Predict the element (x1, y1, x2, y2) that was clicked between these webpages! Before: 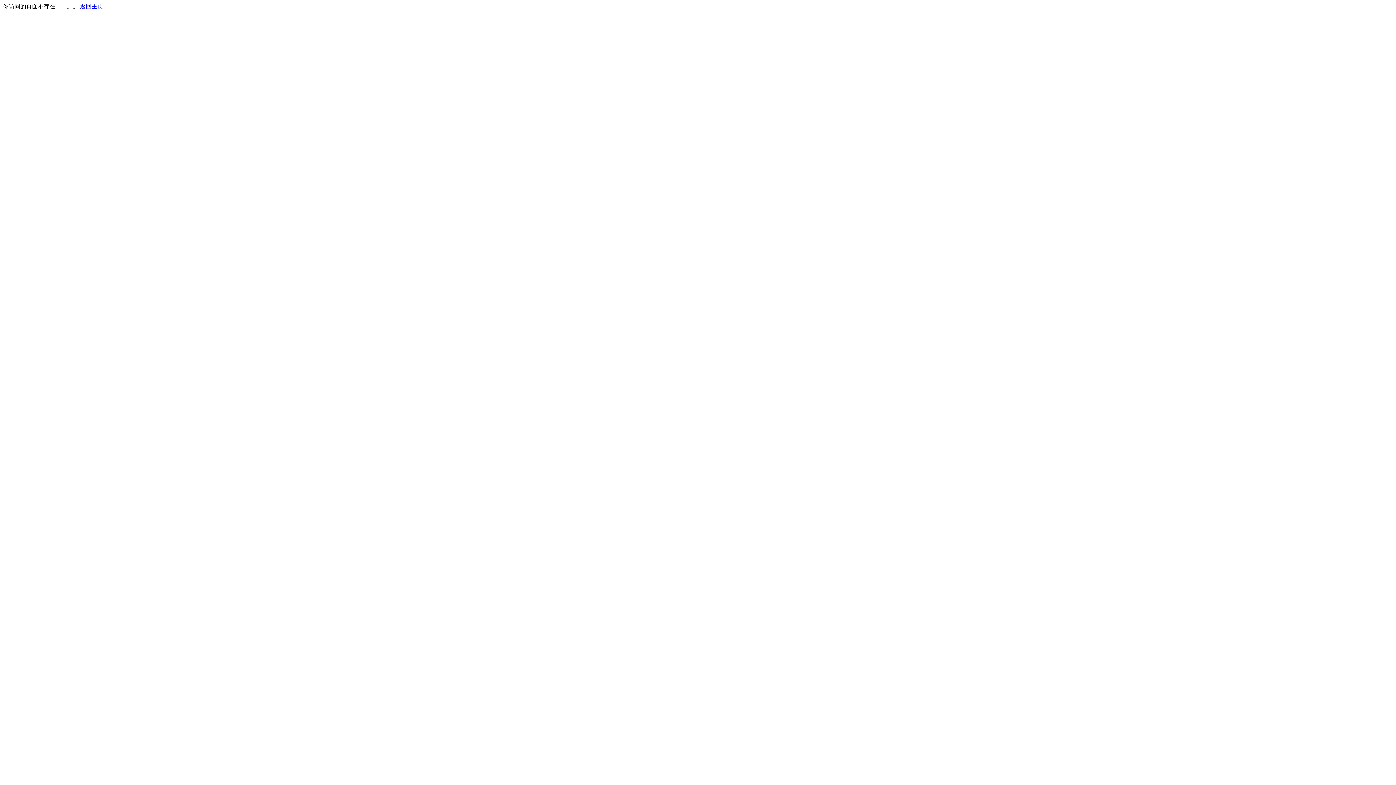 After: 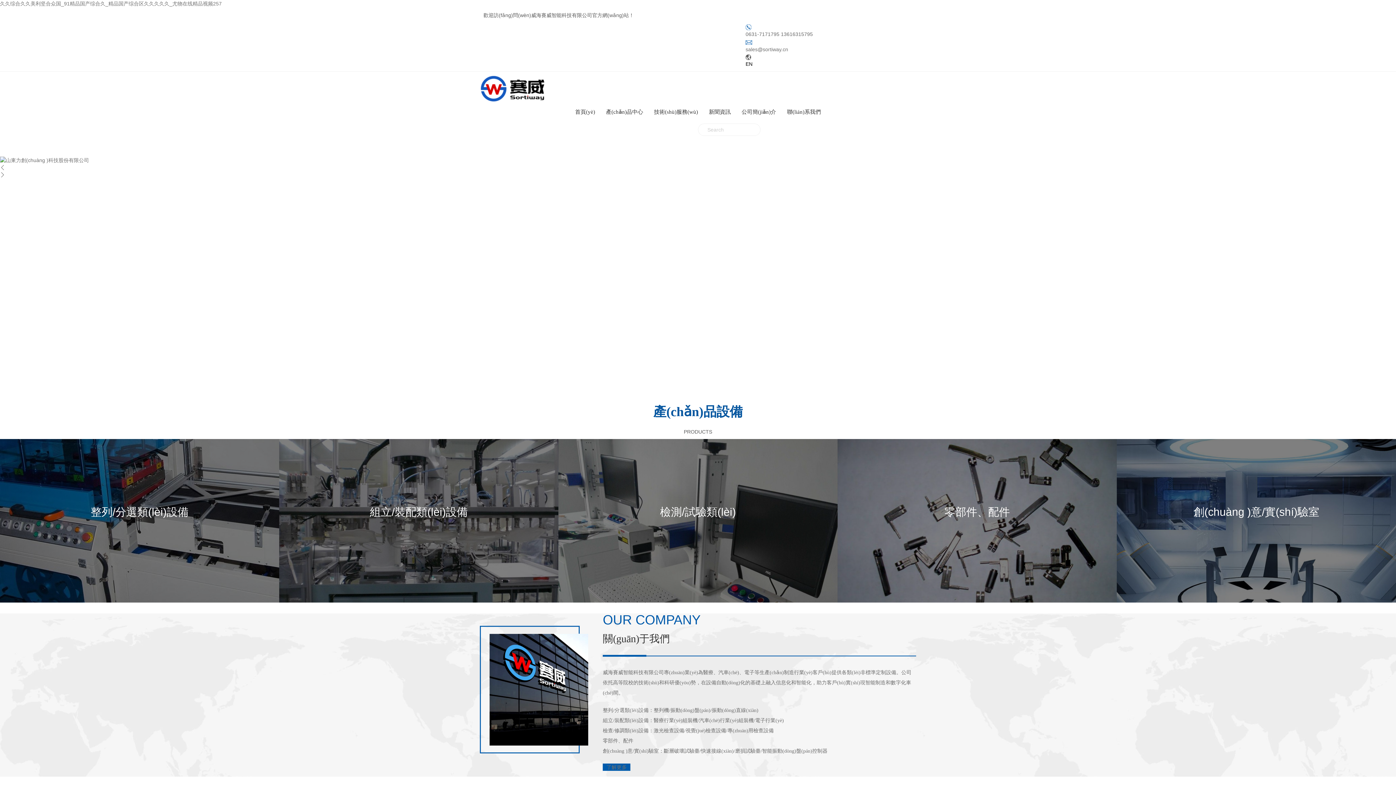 Action: bbox: (80, 3, 103, 9) label: 返回主页